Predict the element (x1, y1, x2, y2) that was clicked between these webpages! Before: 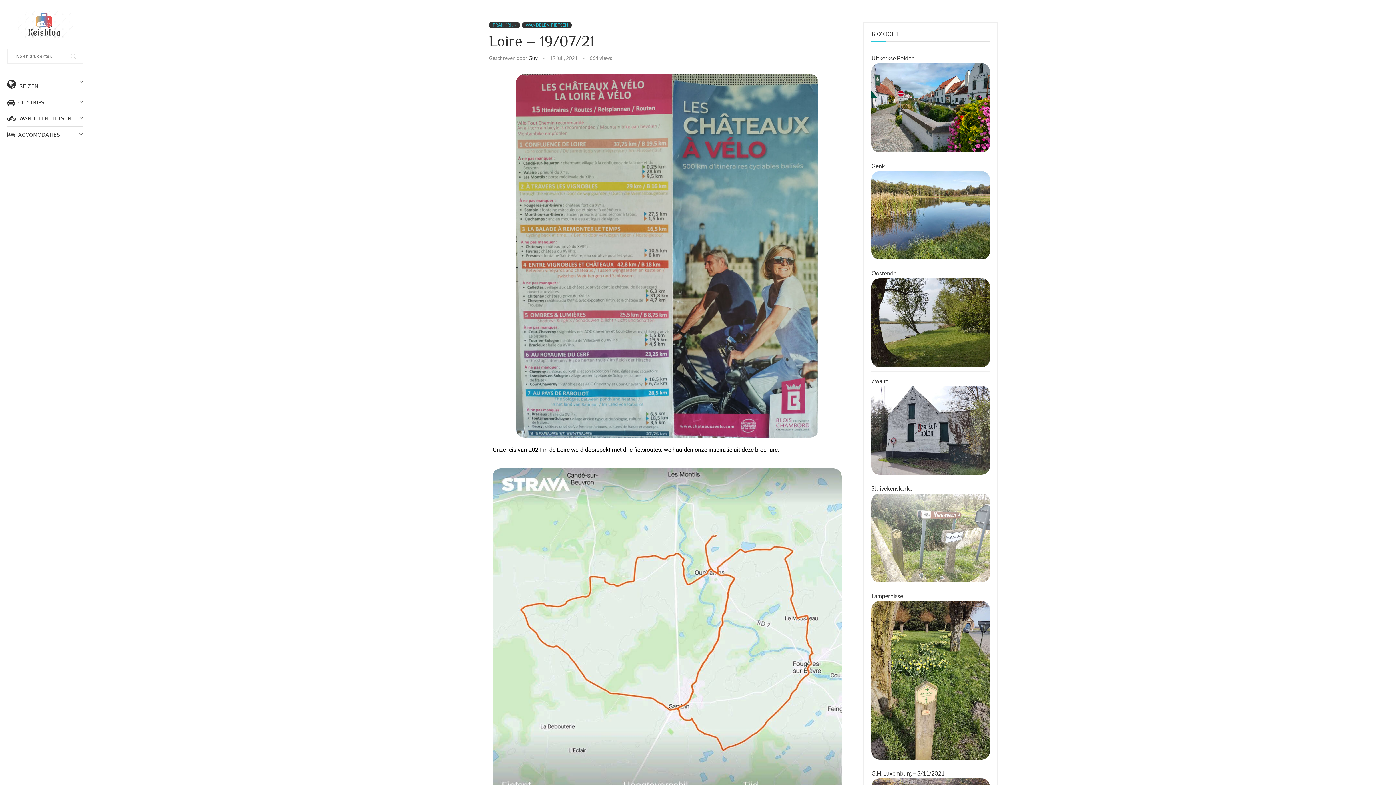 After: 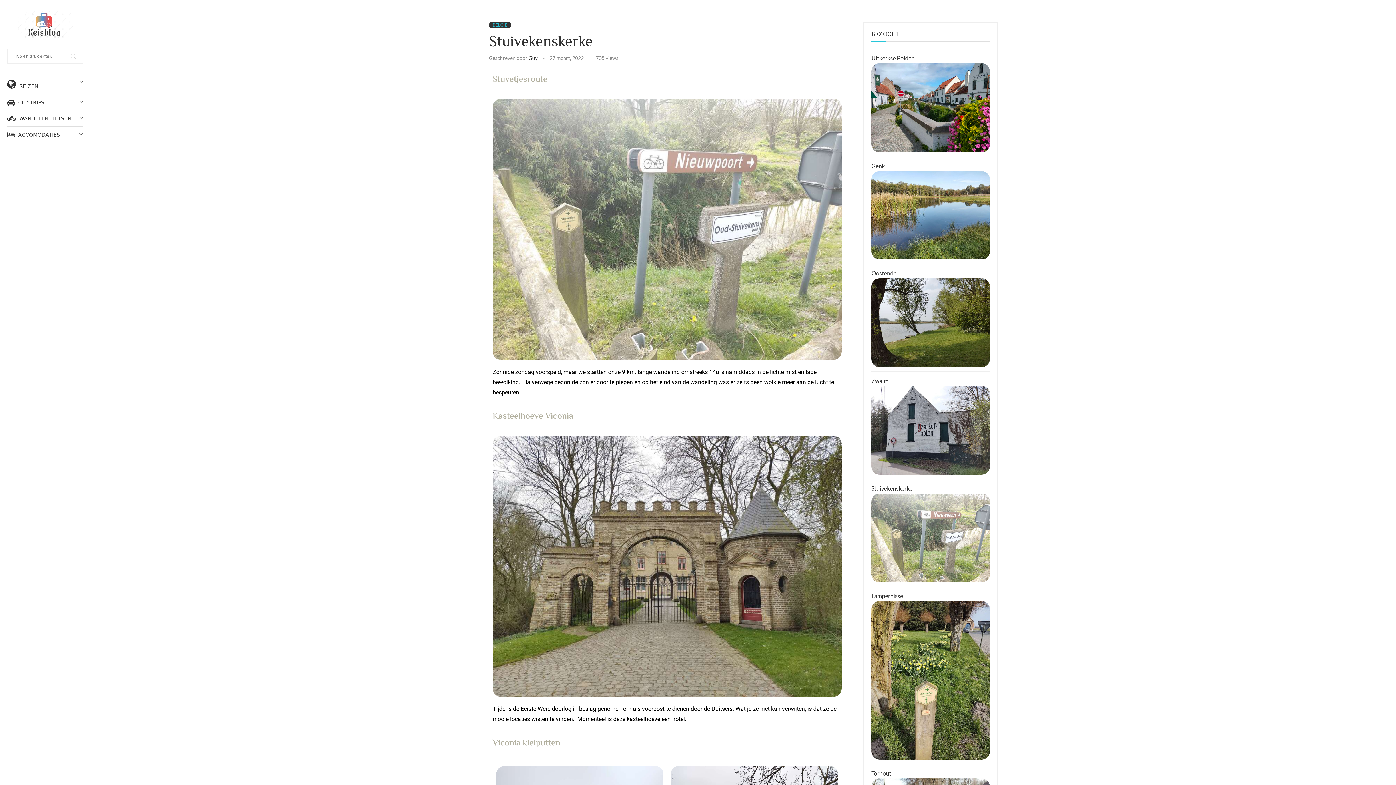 Action: bbox: (871, 495, 990, 502)